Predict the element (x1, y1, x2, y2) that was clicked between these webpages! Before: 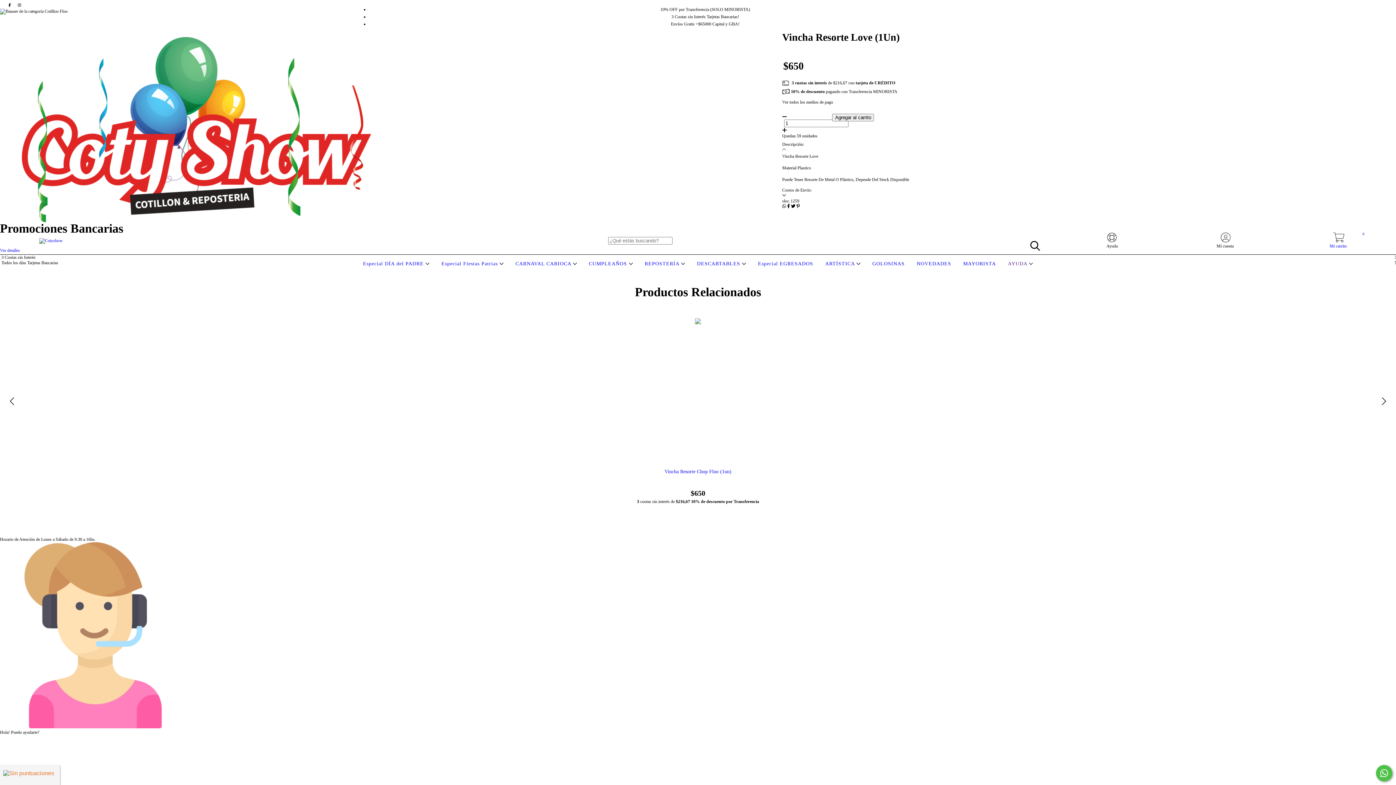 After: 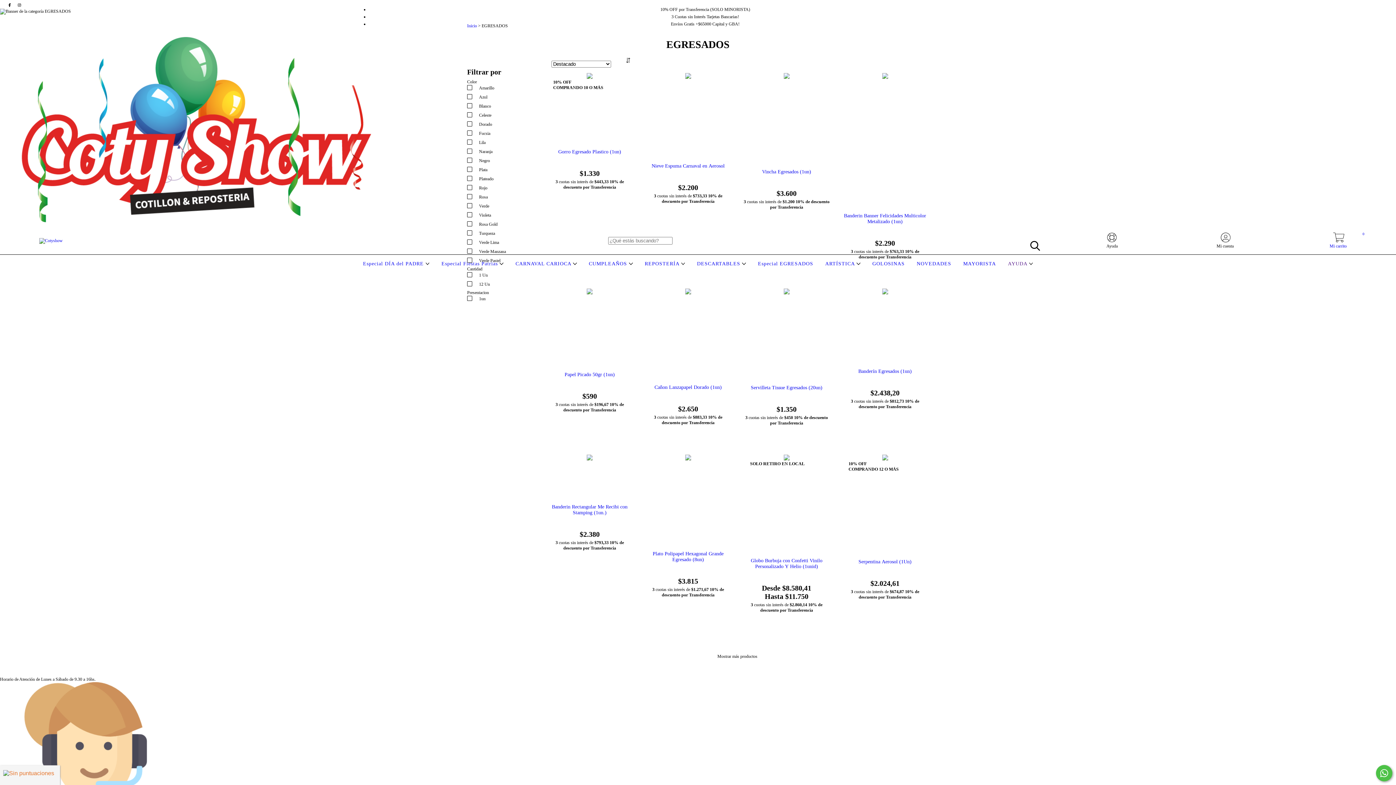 Action: bbox: (756, 261, 815, 266) label: Especial EGRESADOS